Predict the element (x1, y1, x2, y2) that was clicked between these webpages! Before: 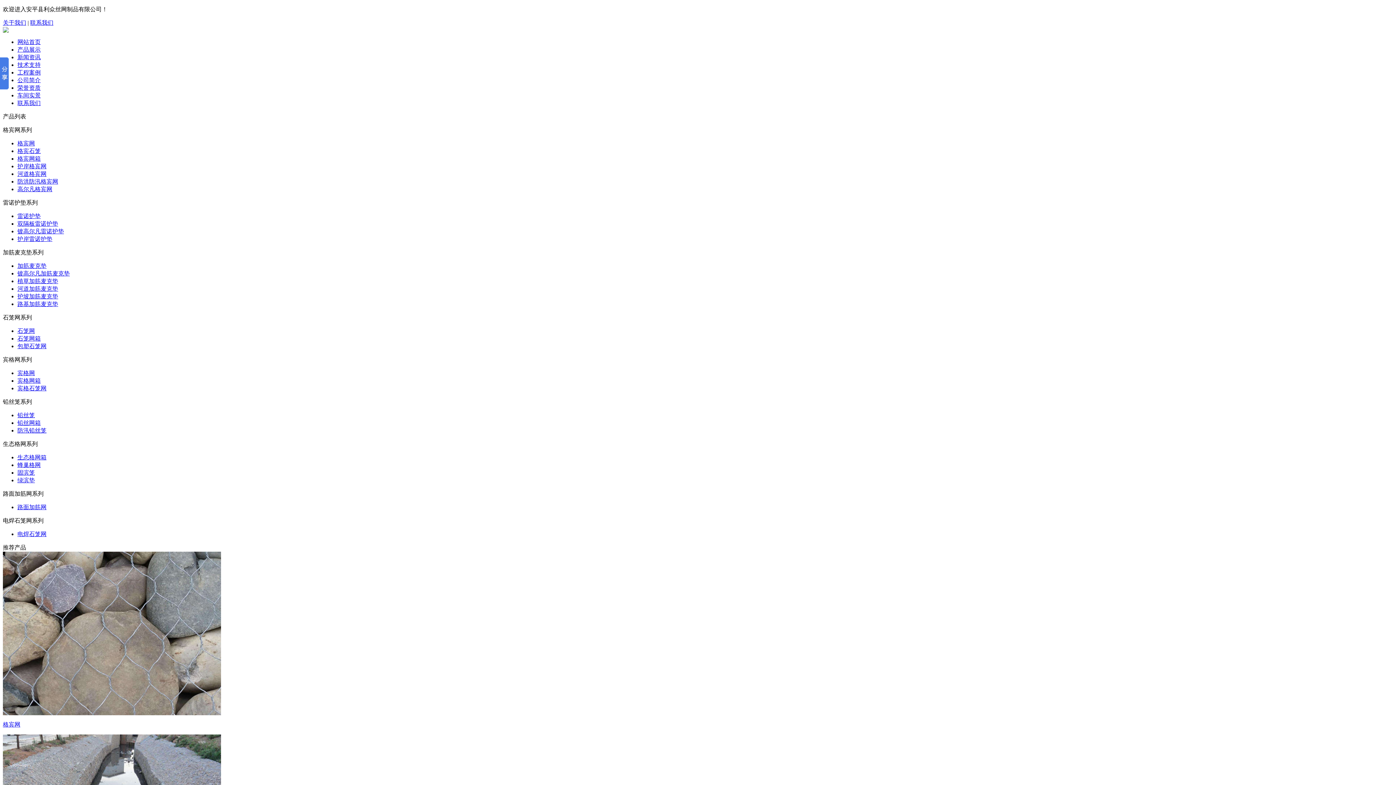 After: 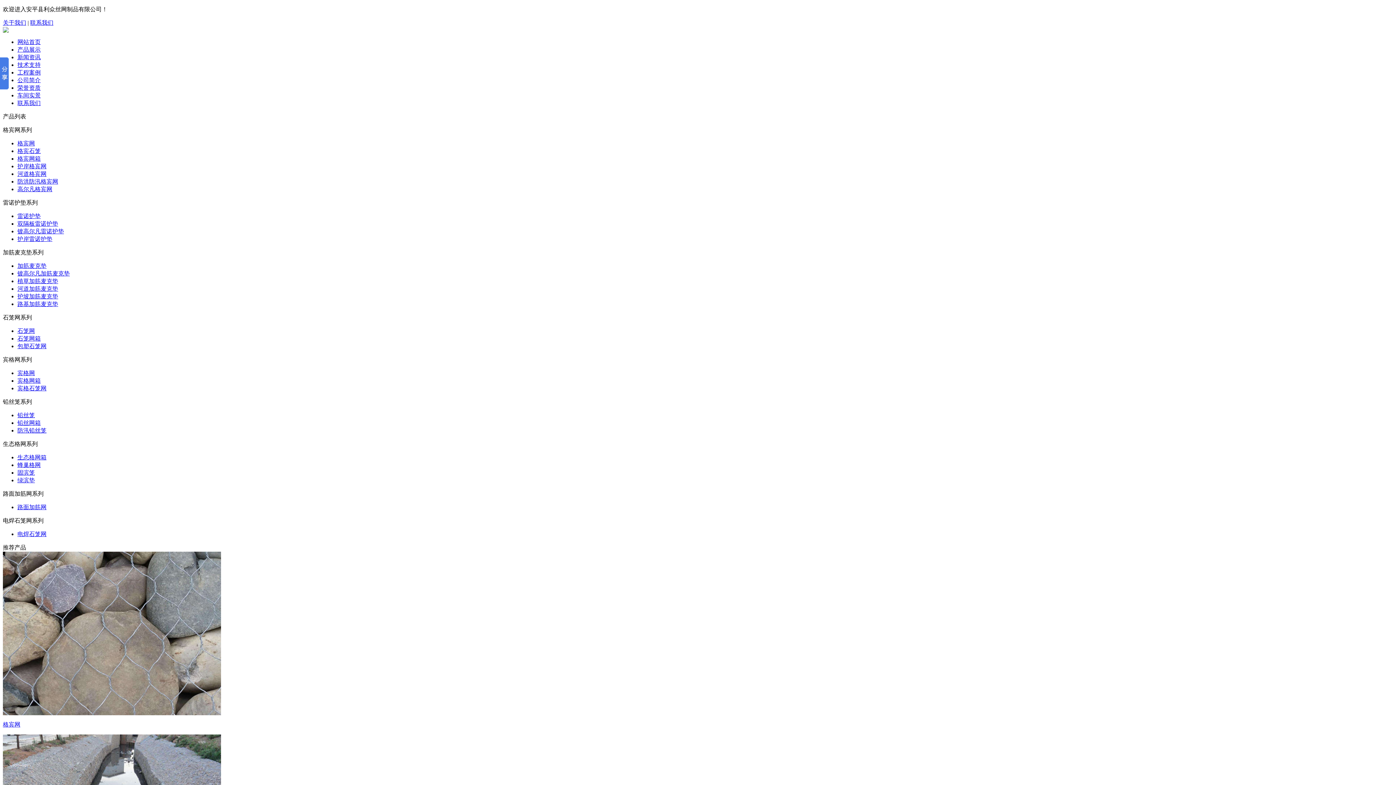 Action: bbox: (17, 278, 58, 284) label: 植草加筋麦克垫